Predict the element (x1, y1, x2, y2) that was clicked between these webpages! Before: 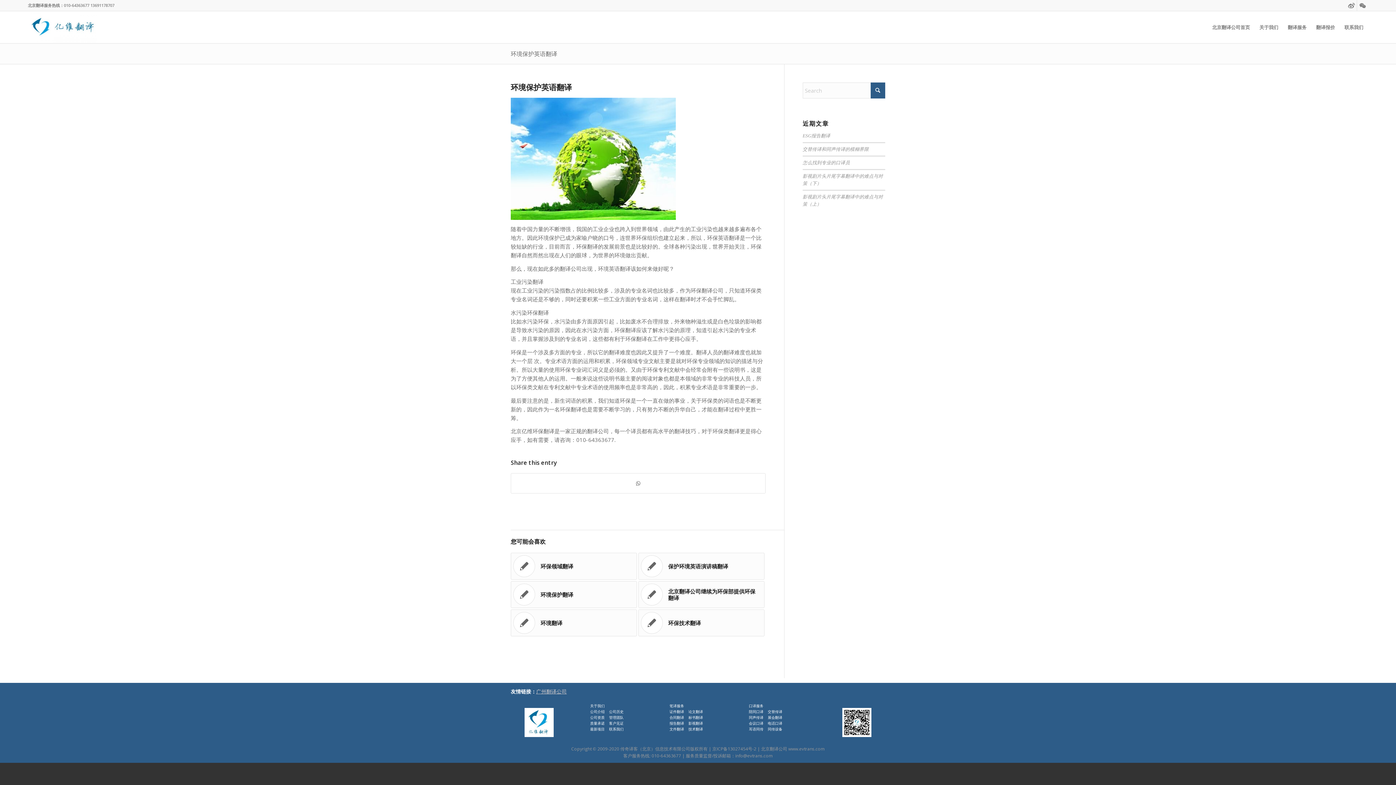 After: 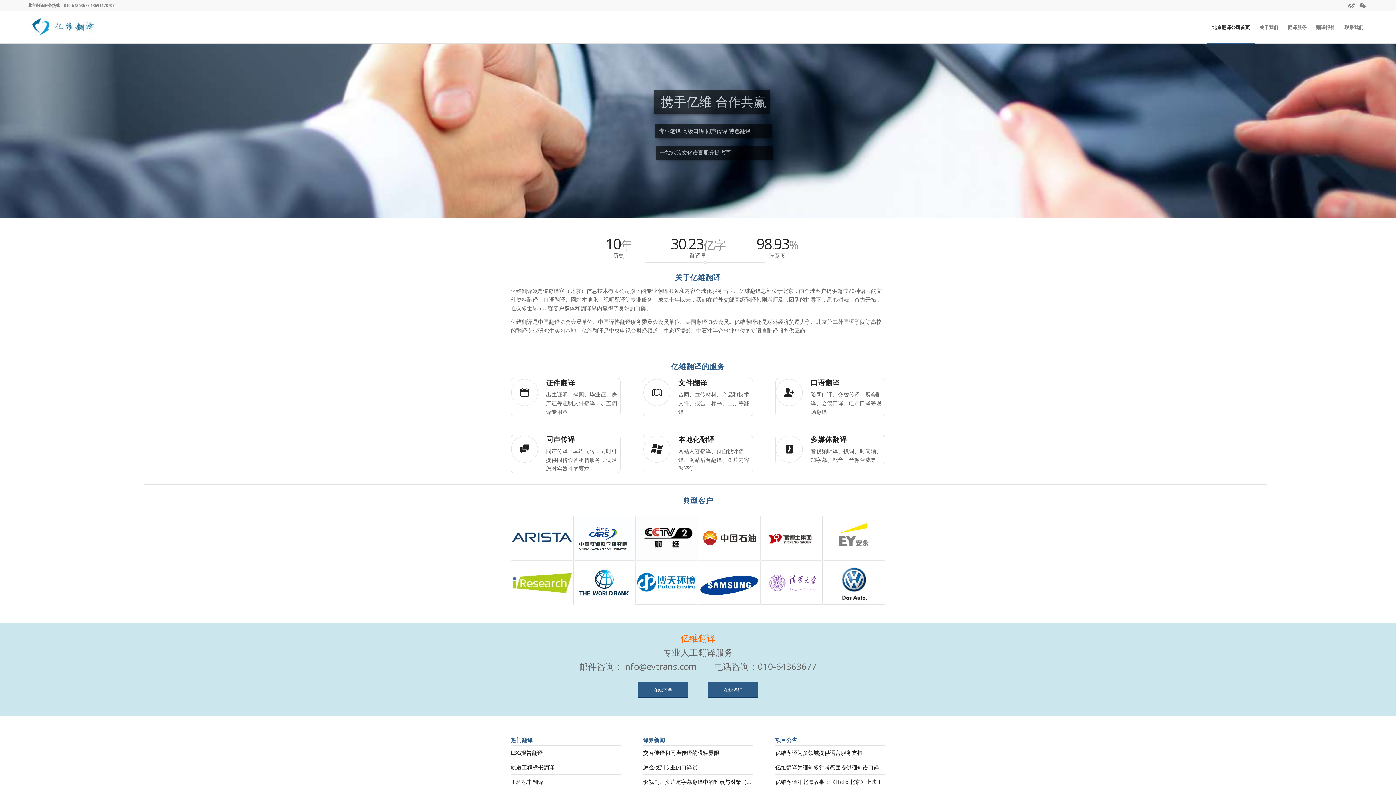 Action: bbox: (1207, 11, 1254, 43) label: 北京翻译公司首页